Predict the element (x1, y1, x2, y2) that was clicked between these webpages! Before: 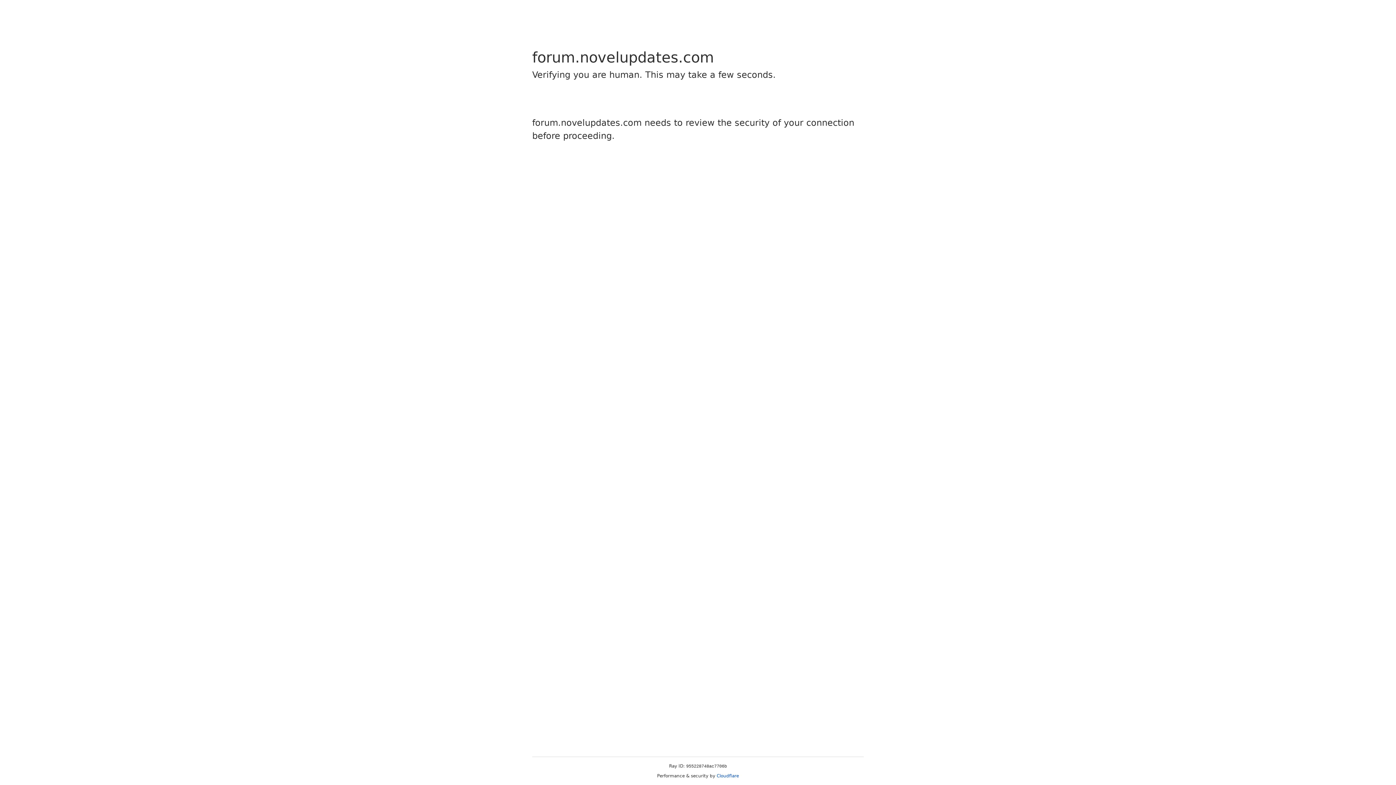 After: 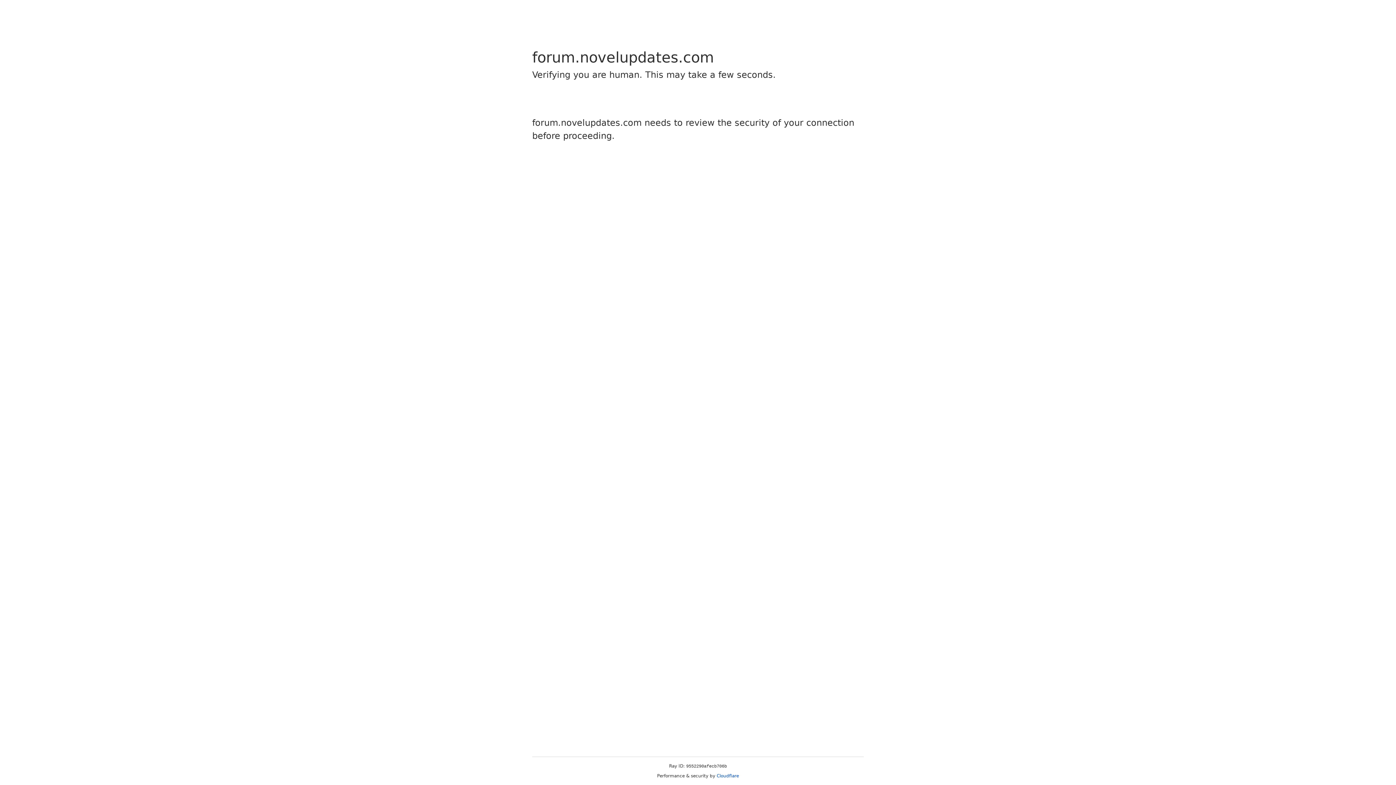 Action: label: Cloudflare bbox: (716, 773, 739, 778)